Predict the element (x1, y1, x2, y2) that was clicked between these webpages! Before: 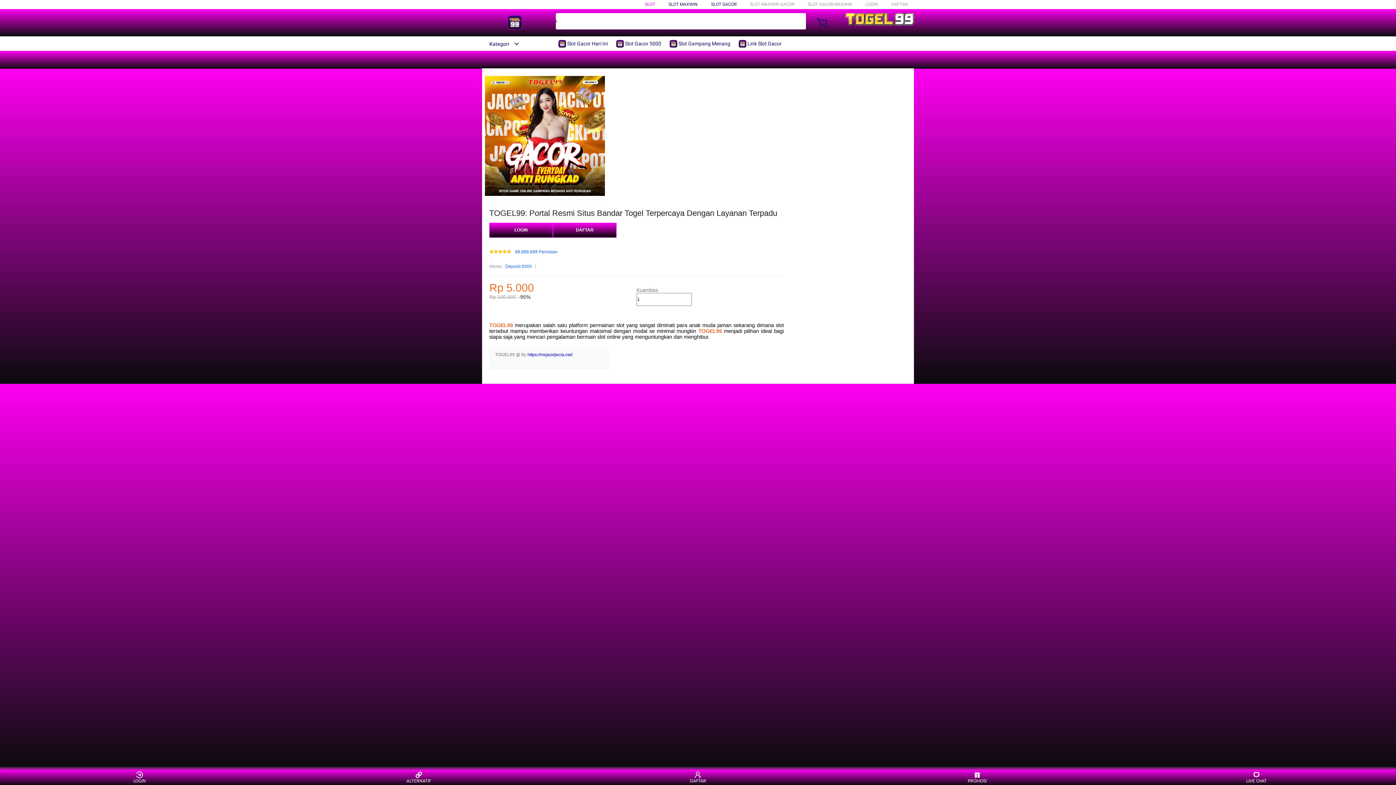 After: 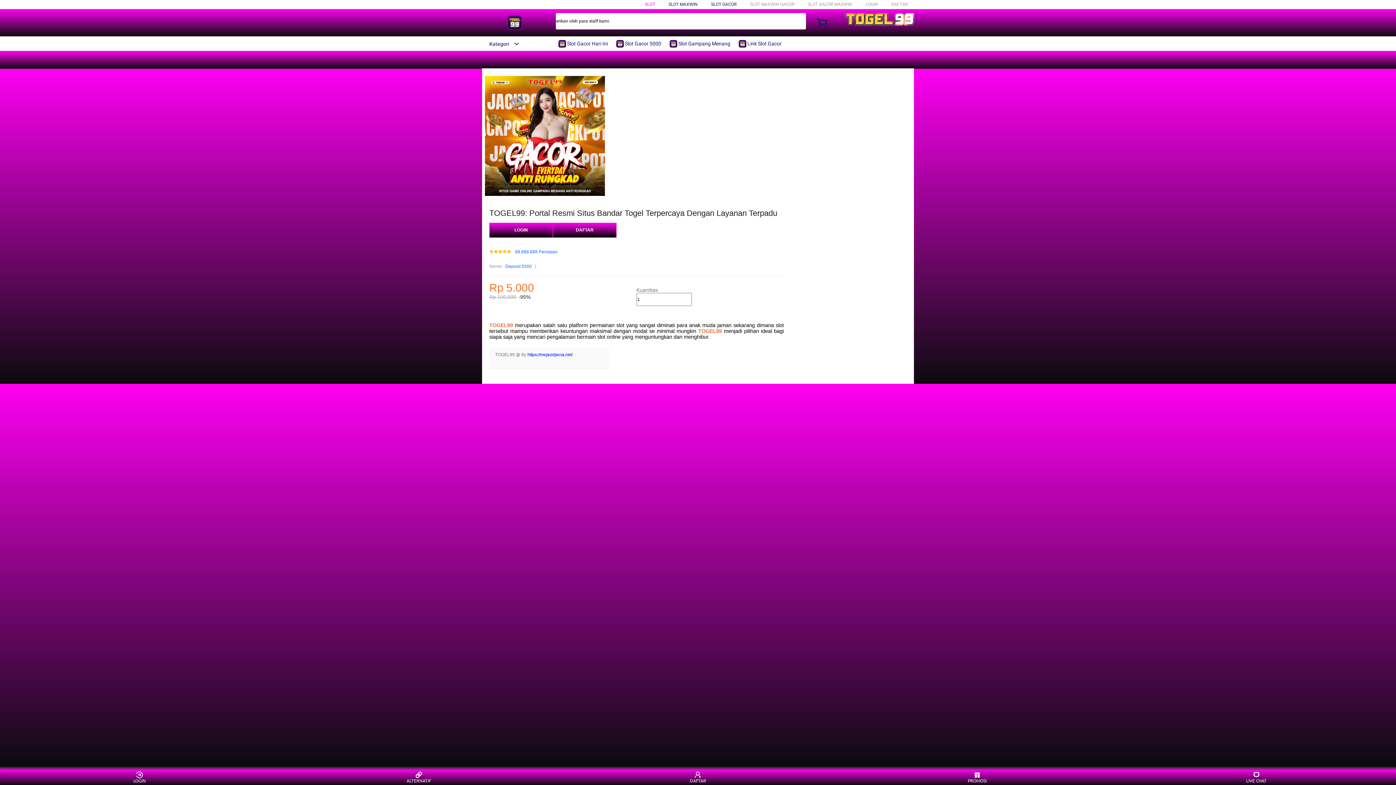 Action: bbox: (482, 41, 519, 46) label: Kategori